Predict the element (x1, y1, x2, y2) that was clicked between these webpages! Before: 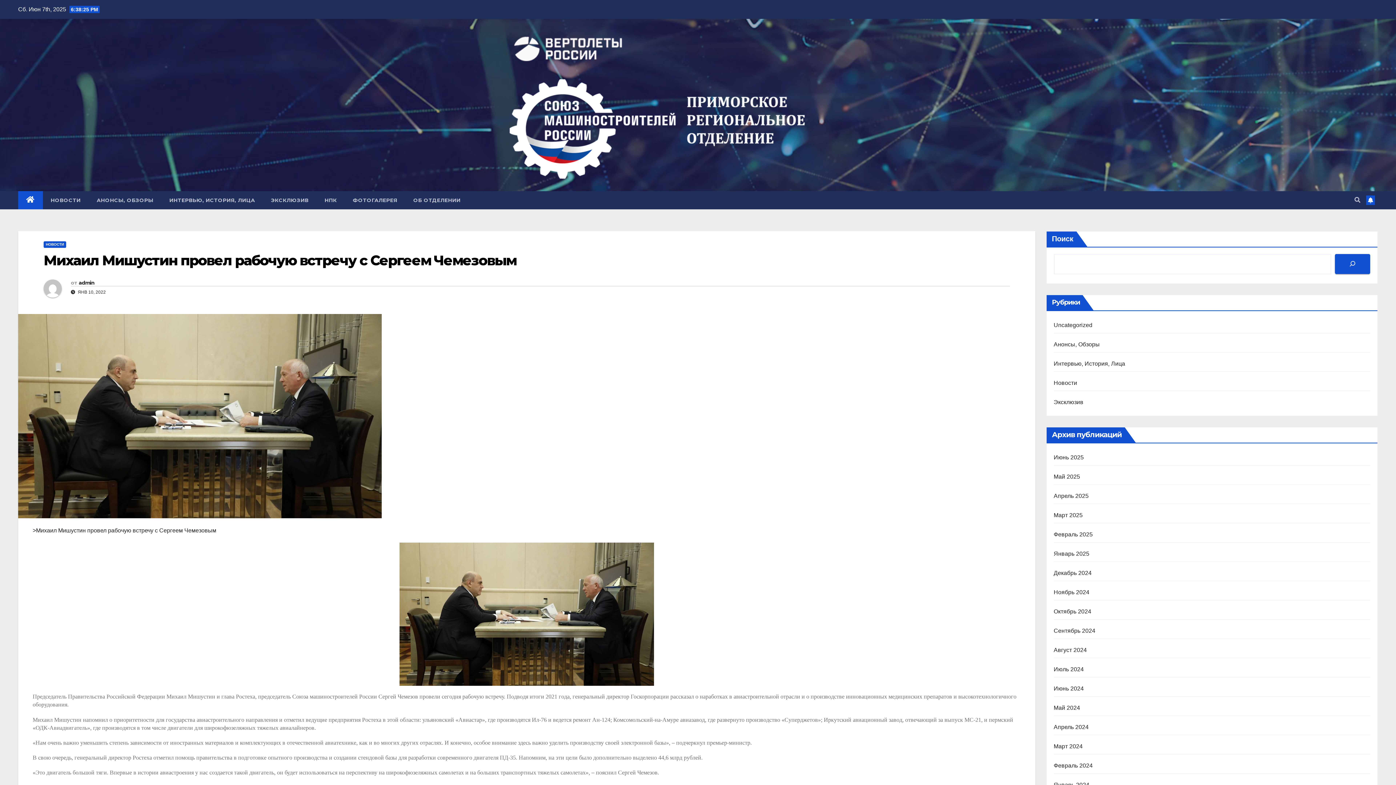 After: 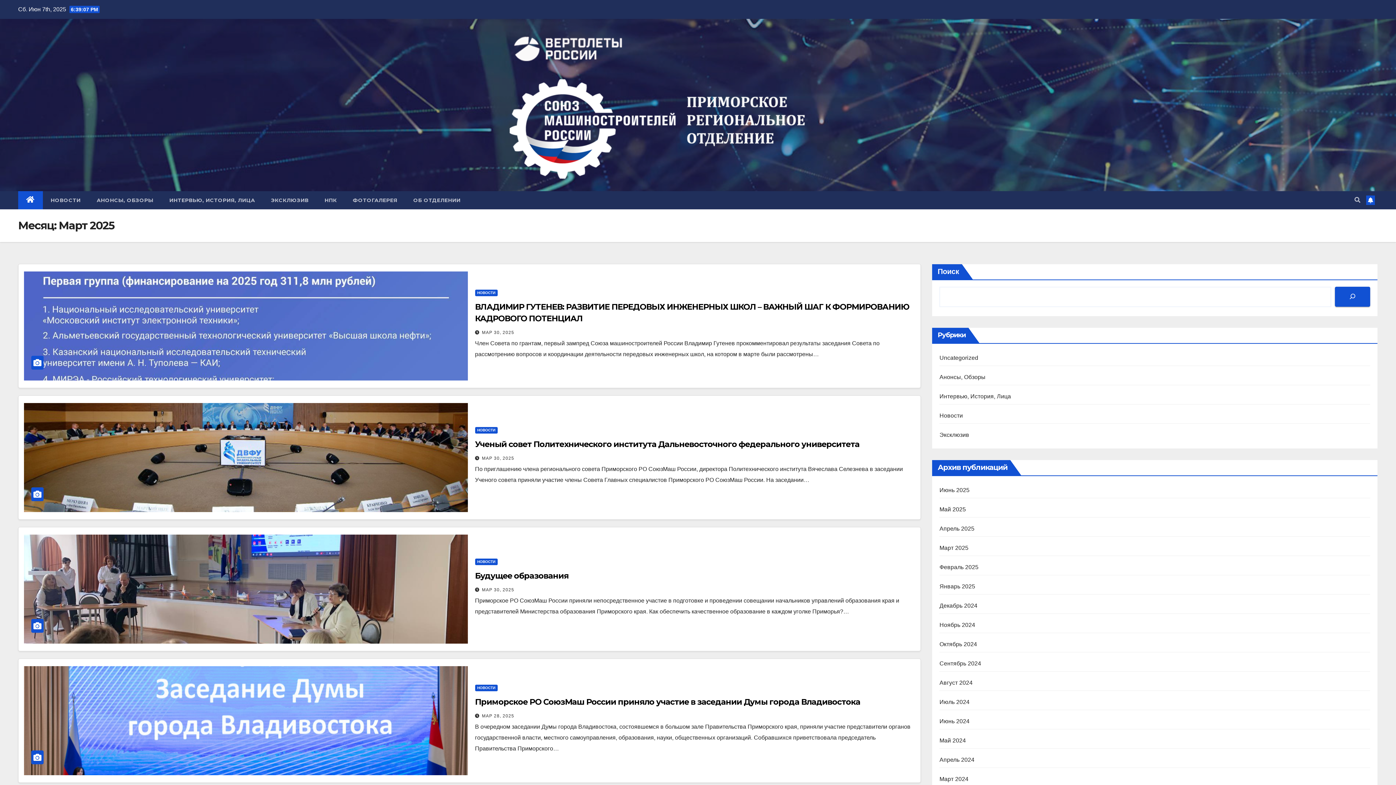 Action: label: Март 2025 bbox: (1054, 512, 1083, 518)